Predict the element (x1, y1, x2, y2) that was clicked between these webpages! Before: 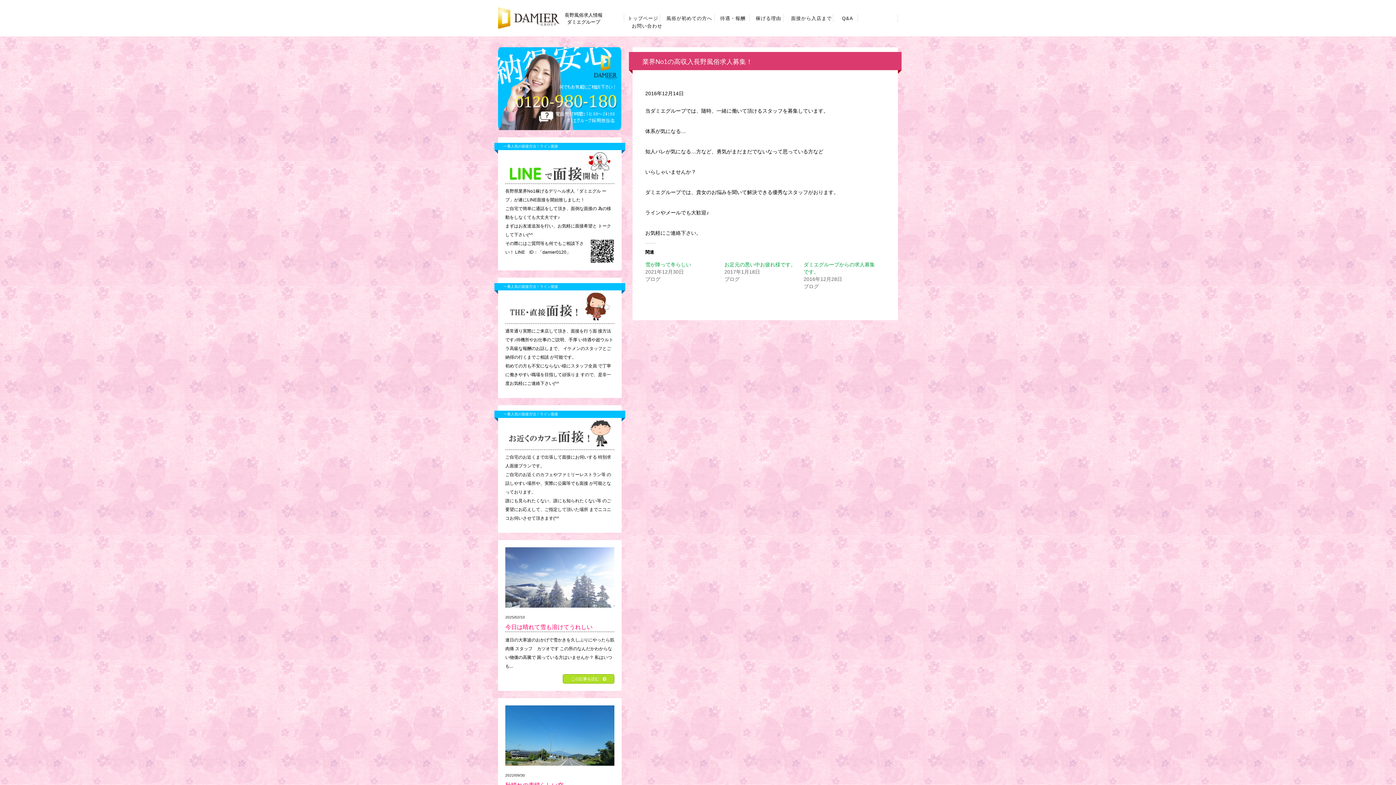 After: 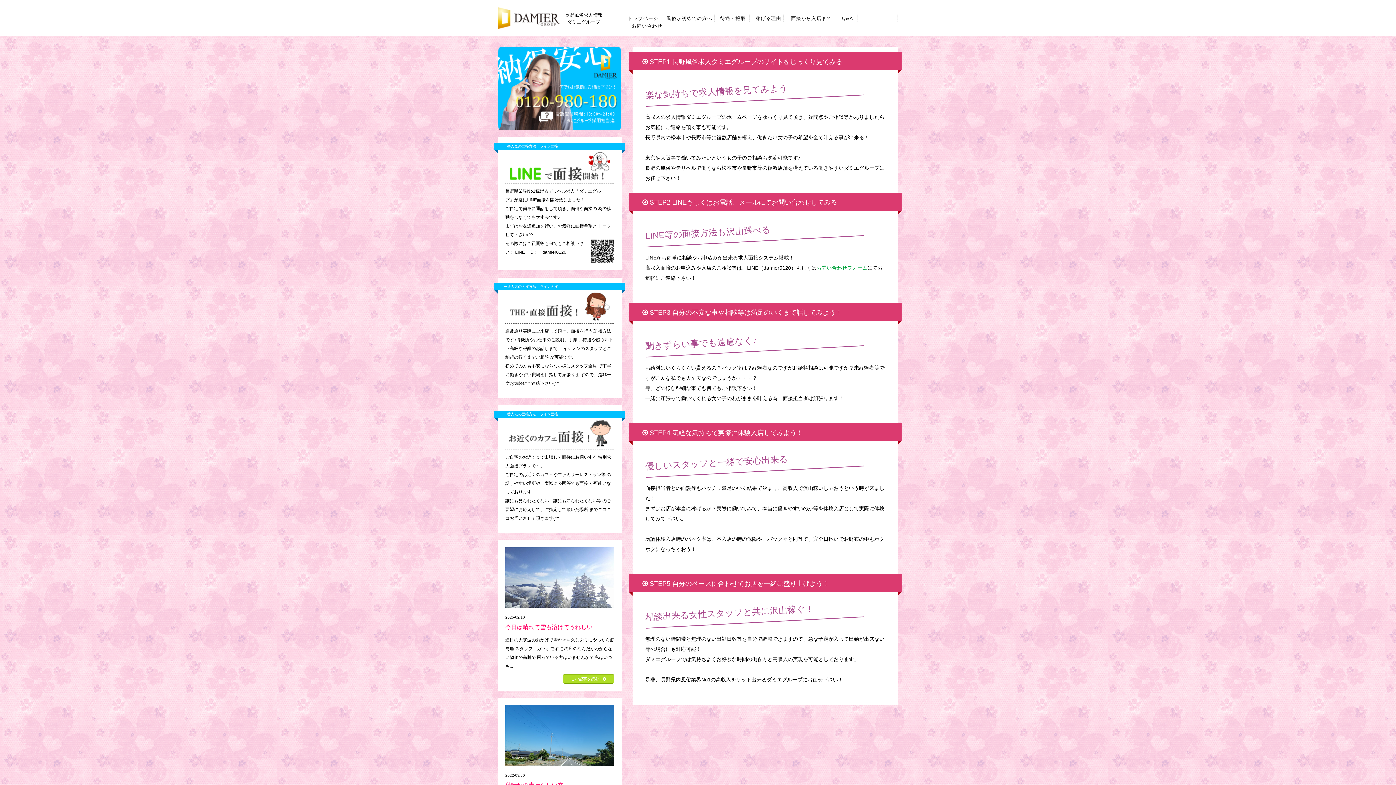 Action: label: 面接から入店まで bbox: (787, 14, 836, 22)